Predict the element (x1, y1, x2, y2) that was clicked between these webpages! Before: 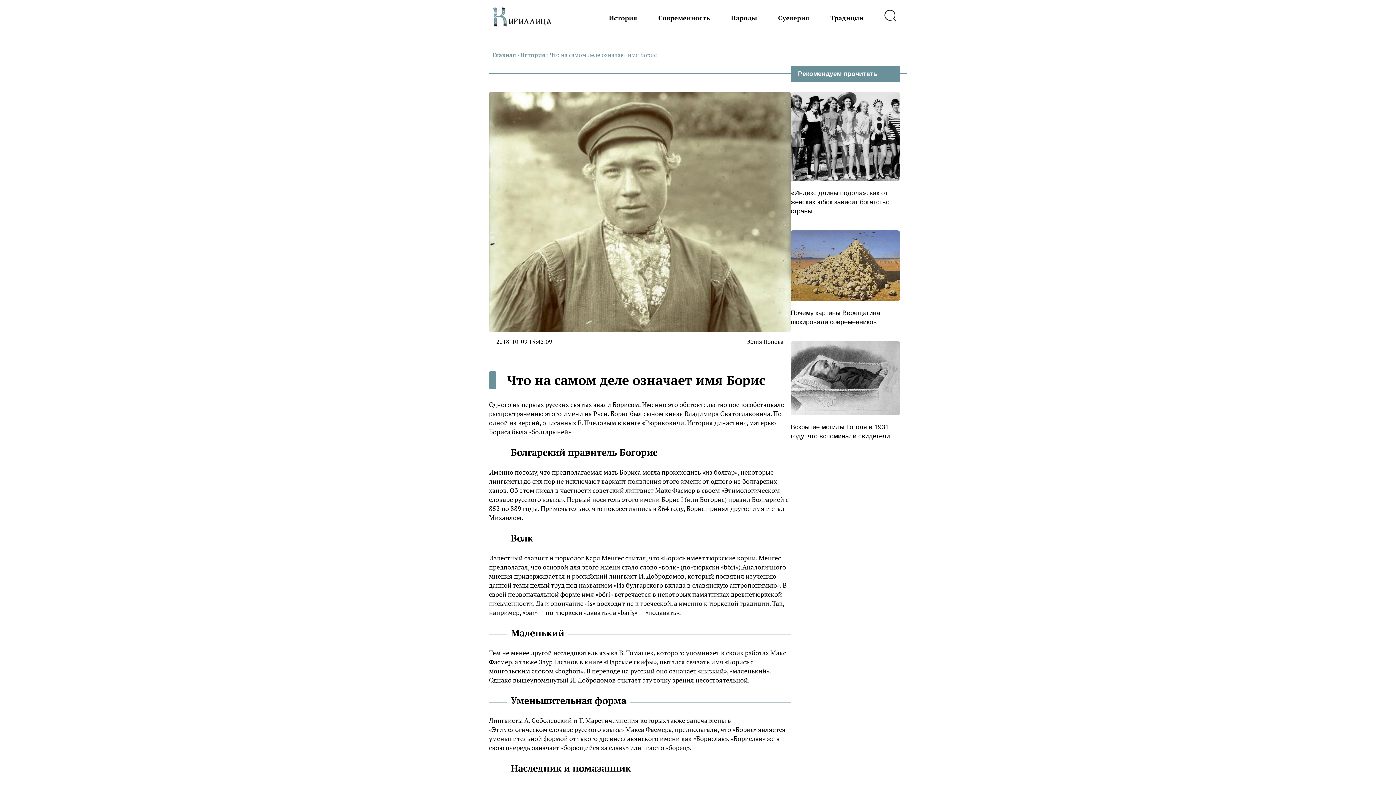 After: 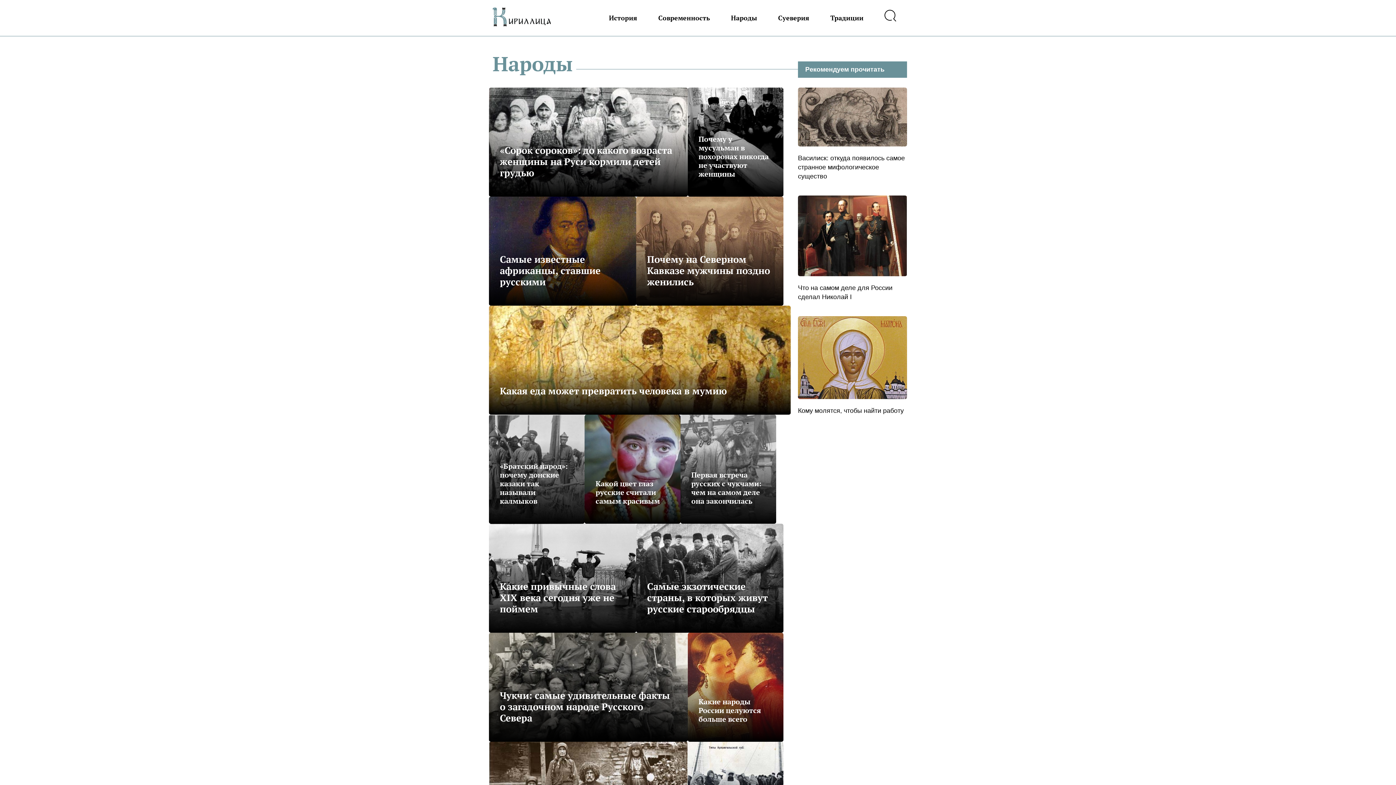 Action: bbox: (731, 9, 757, 26) label: Народы